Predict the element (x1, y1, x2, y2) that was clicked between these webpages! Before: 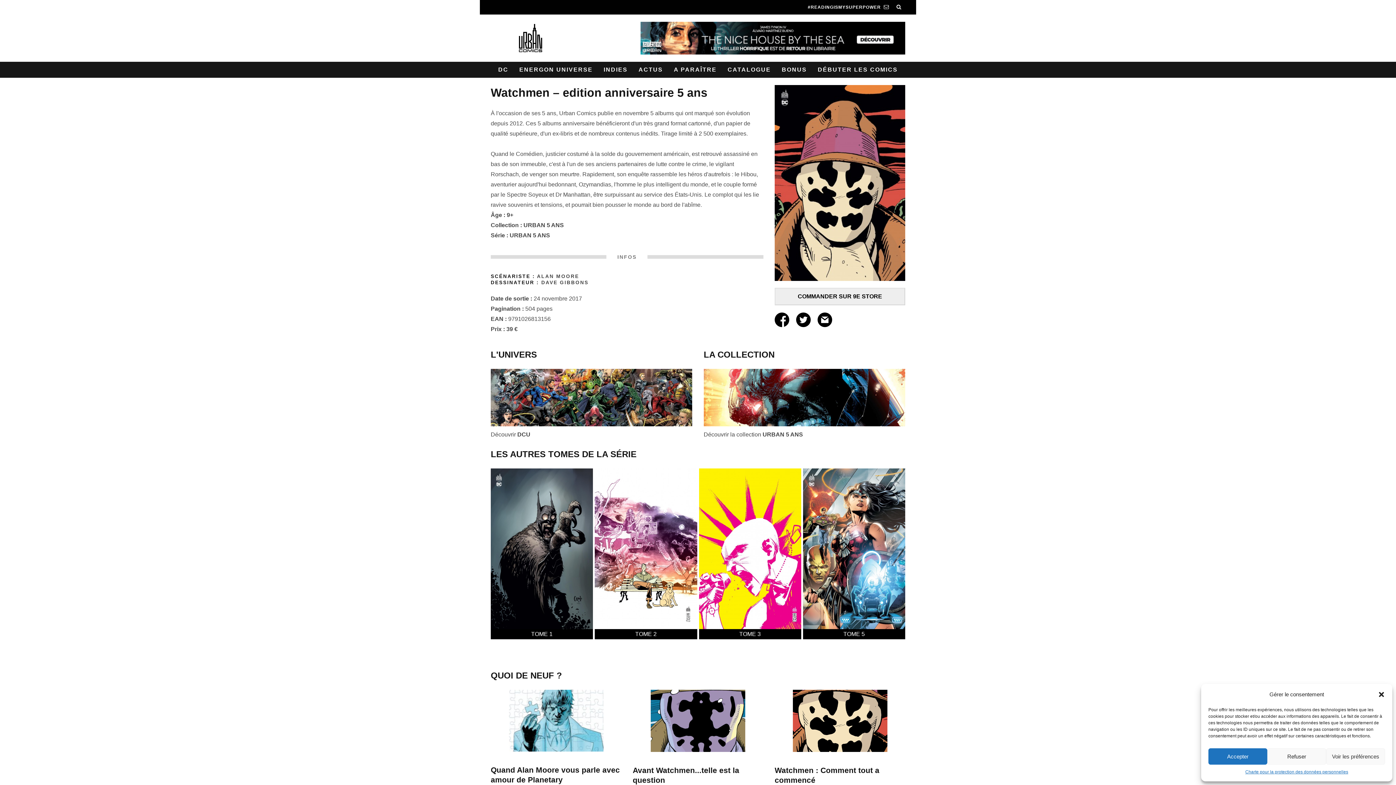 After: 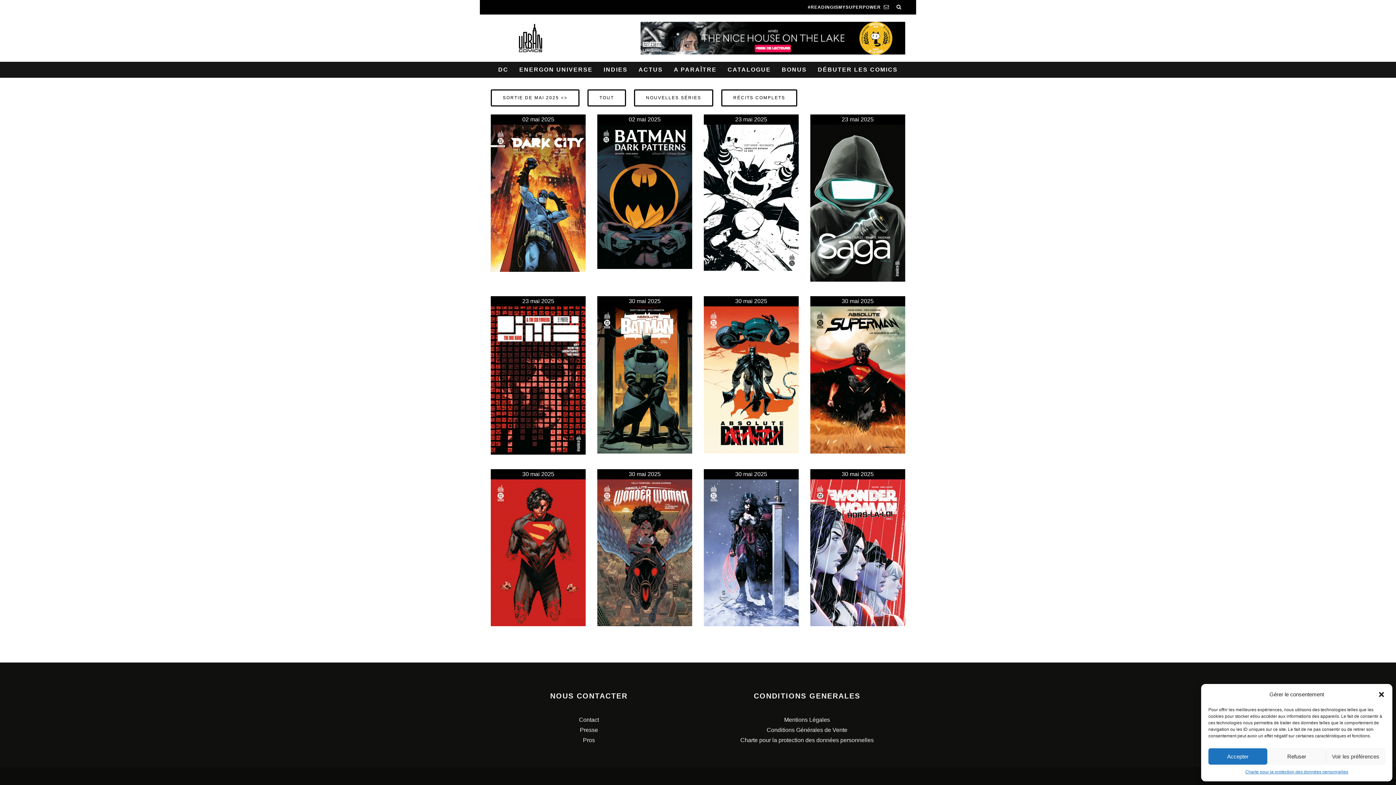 Action: label: A PARAÎTRE bbox: (669, 61, 721, 77)